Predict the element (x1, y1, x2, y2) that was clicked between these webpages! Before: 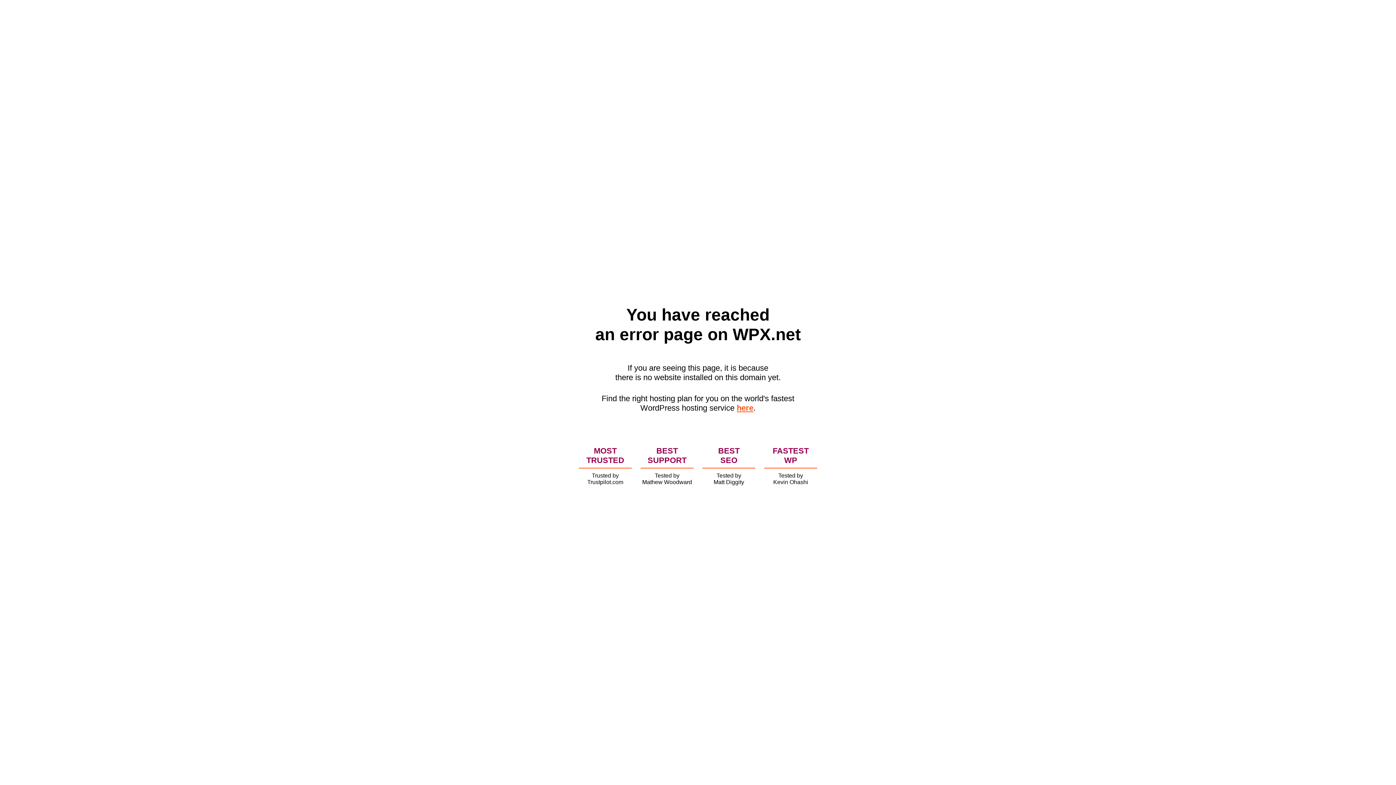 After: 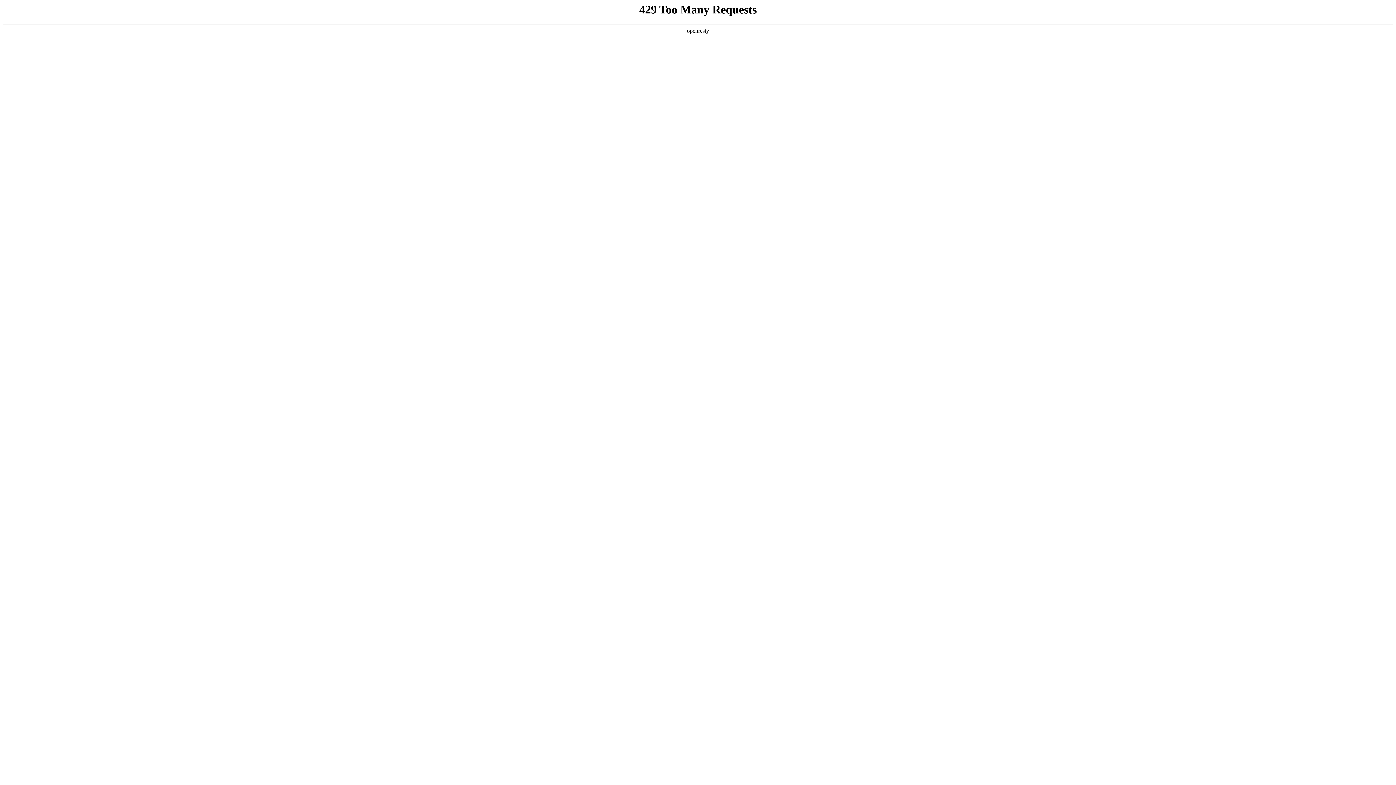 Action: label: here bbox: (736, 403, 753, 412)